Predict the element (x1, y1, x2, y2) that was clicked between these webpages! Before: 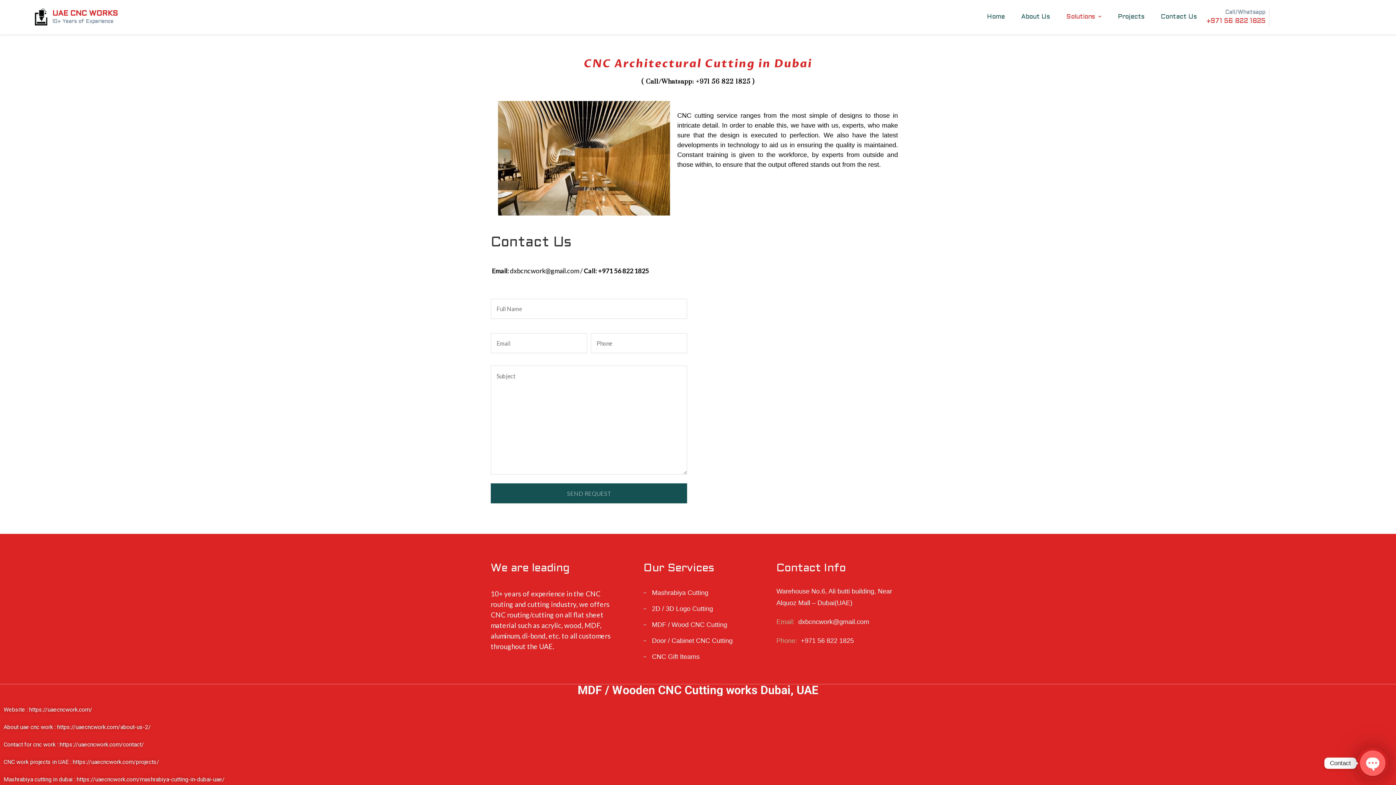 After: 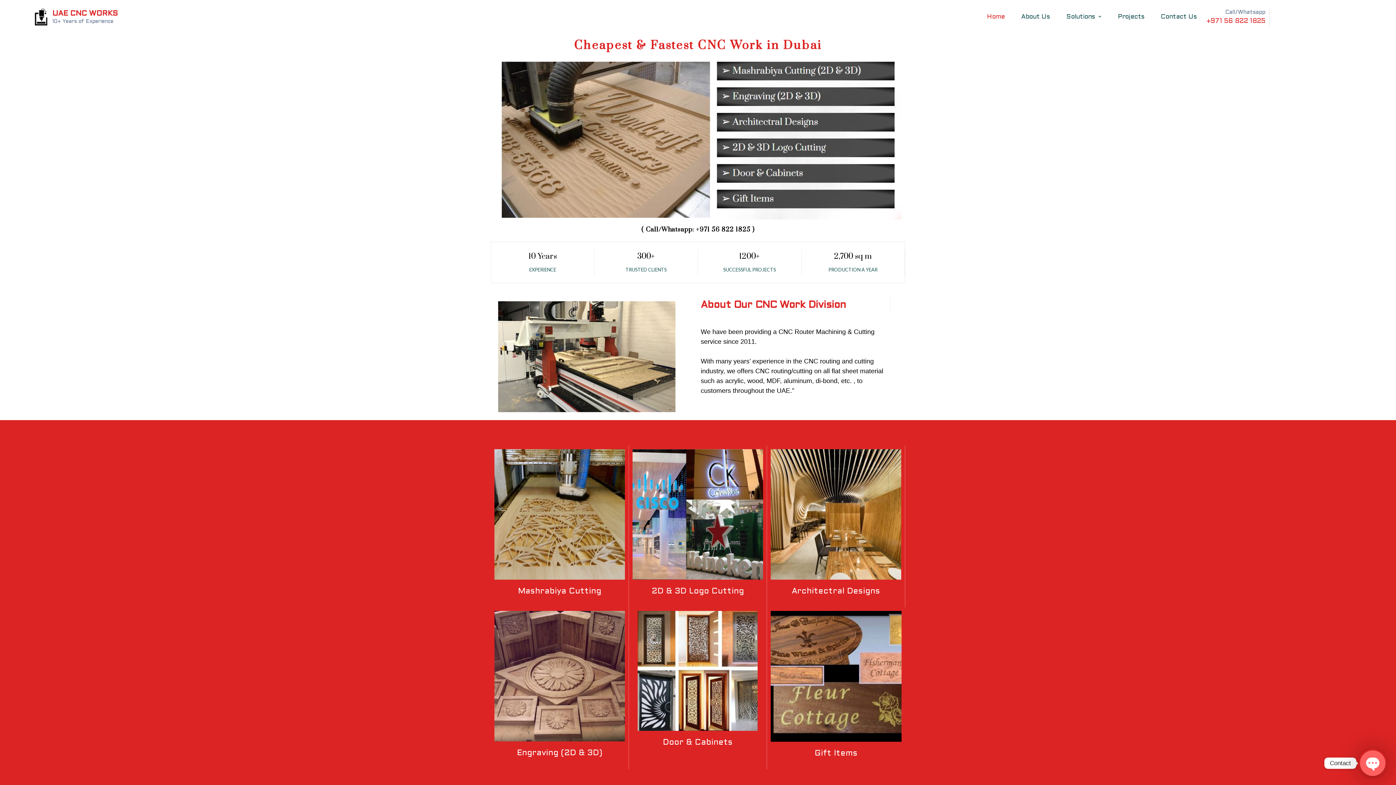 Action: bbox: (987, 7, 1005, 27) label: Home